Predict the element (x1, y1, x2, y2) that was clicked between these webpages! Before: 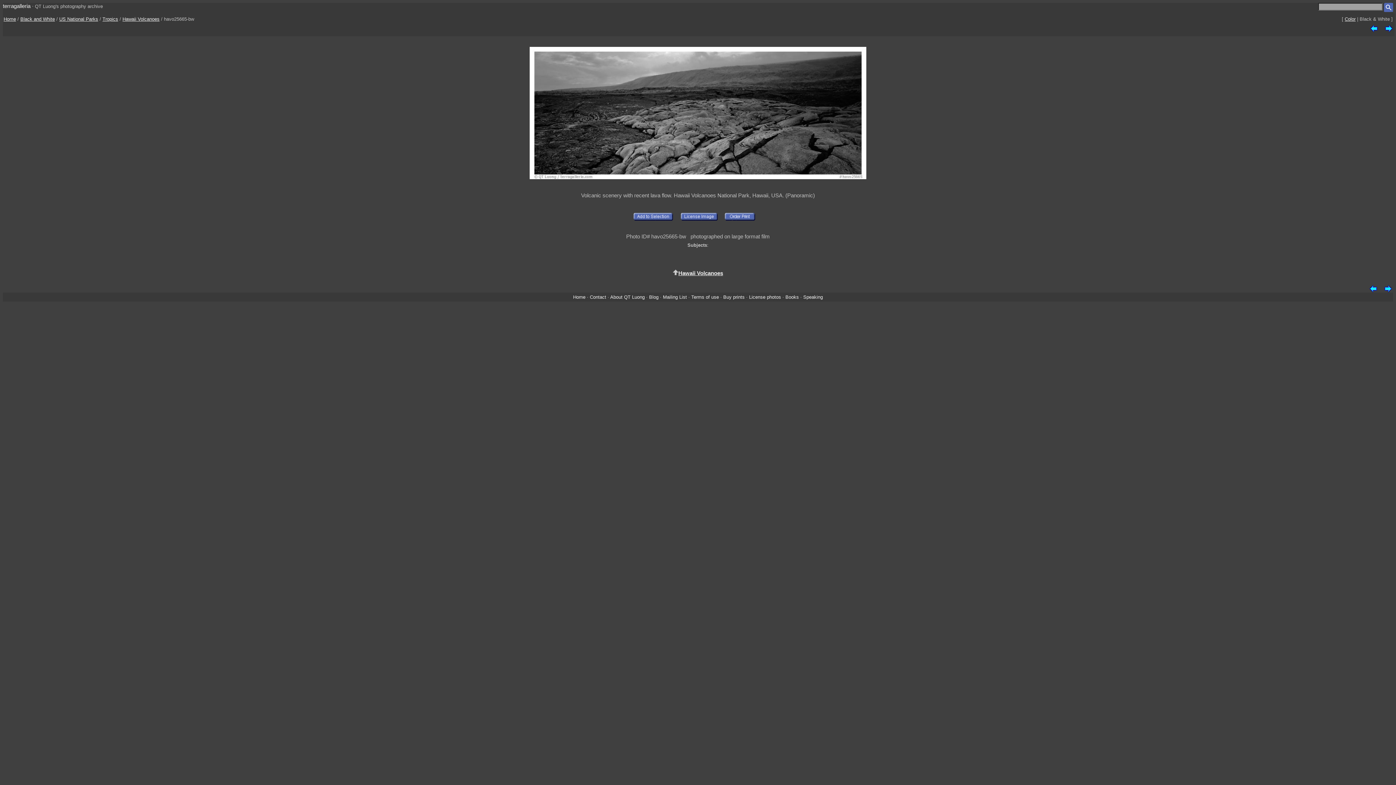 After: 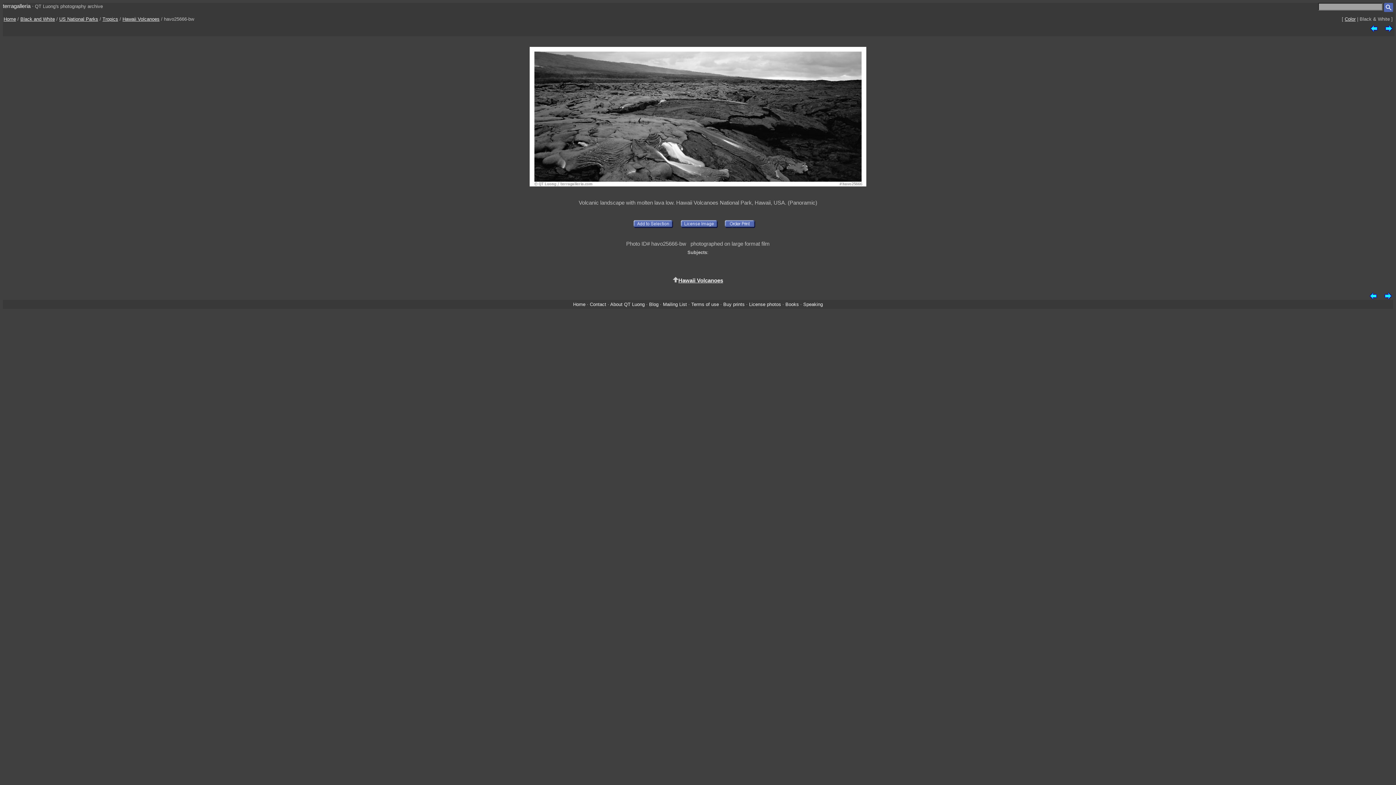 Action: bbox: (1384, 284, 1392, 291)